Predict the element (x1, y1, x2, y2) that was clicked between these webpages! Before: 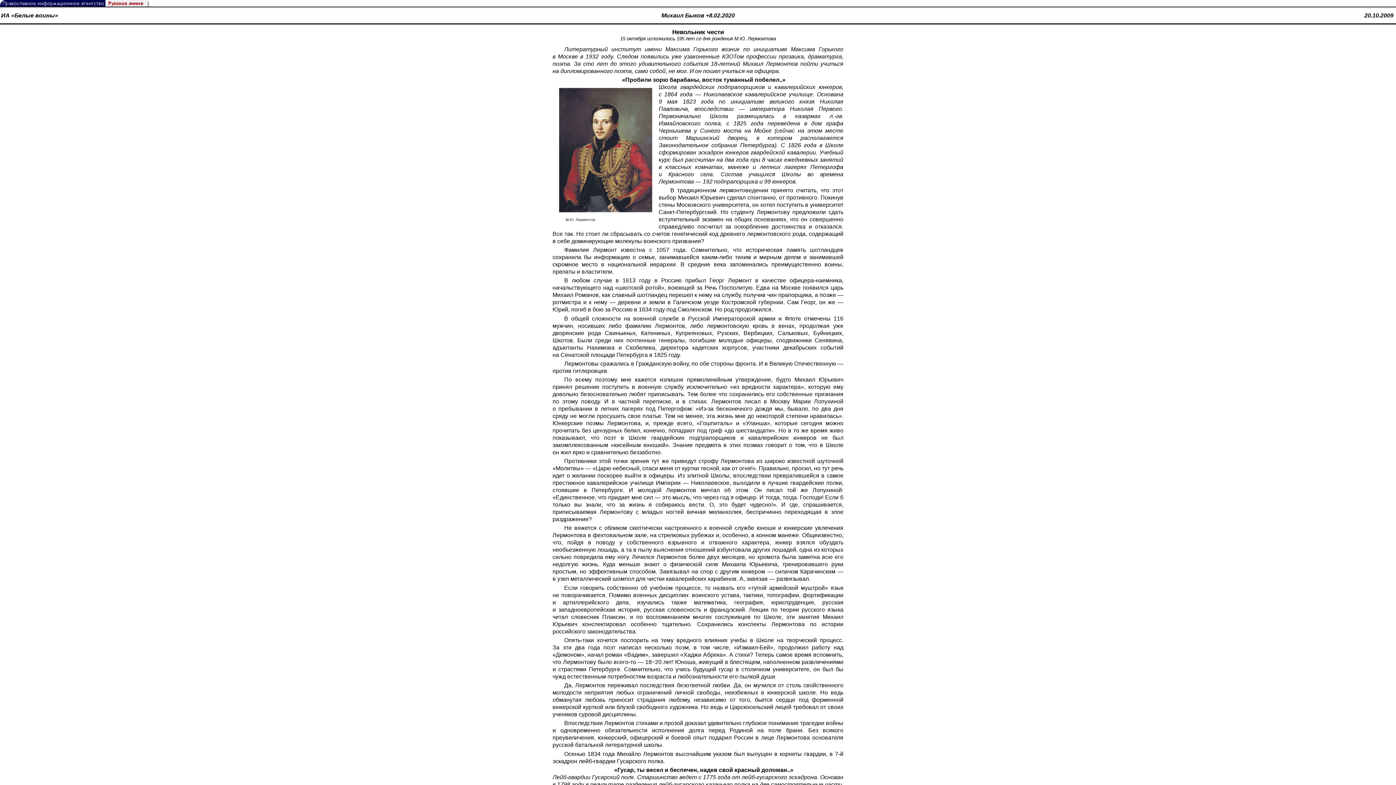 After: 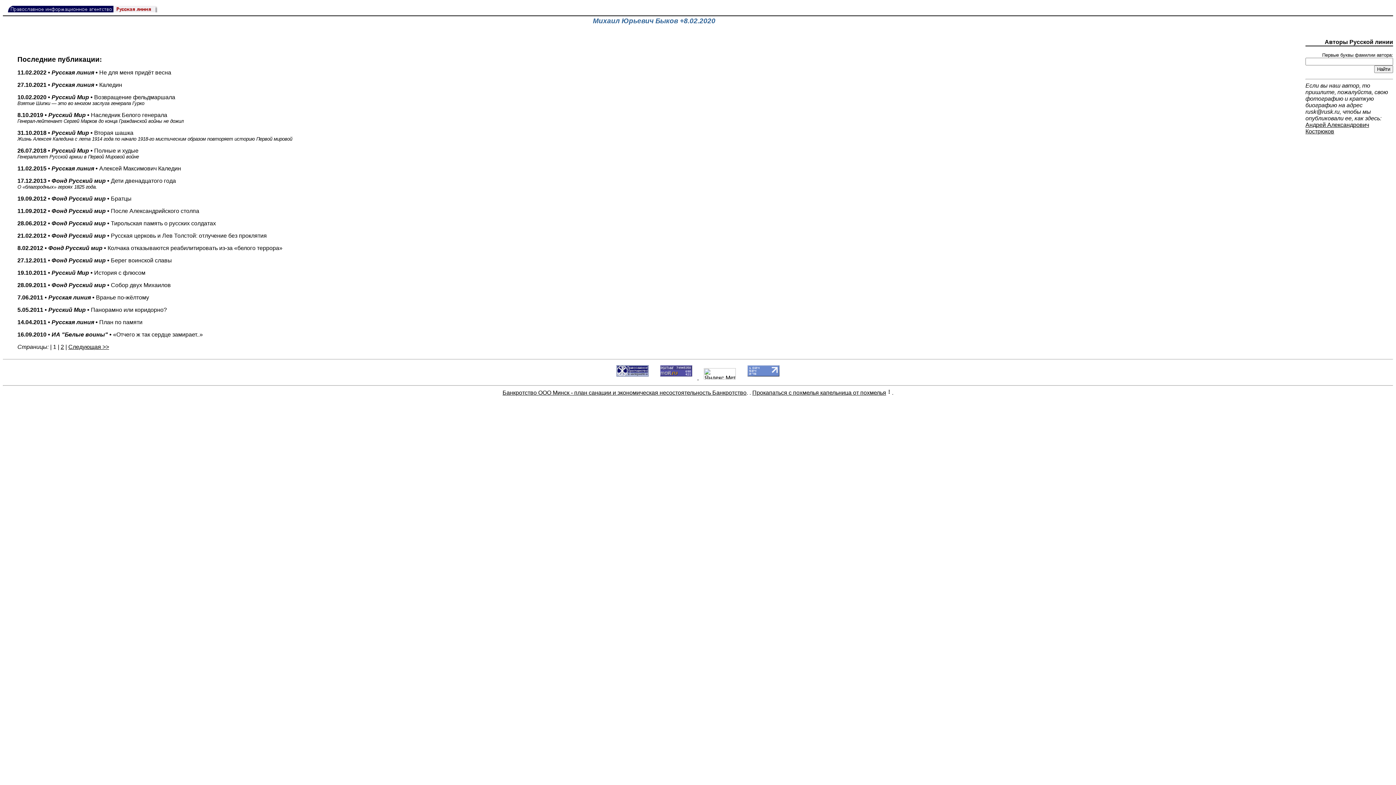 Action: label: Михаил Быков +8.02.2020 bbox: (661, 12, 735, 18)